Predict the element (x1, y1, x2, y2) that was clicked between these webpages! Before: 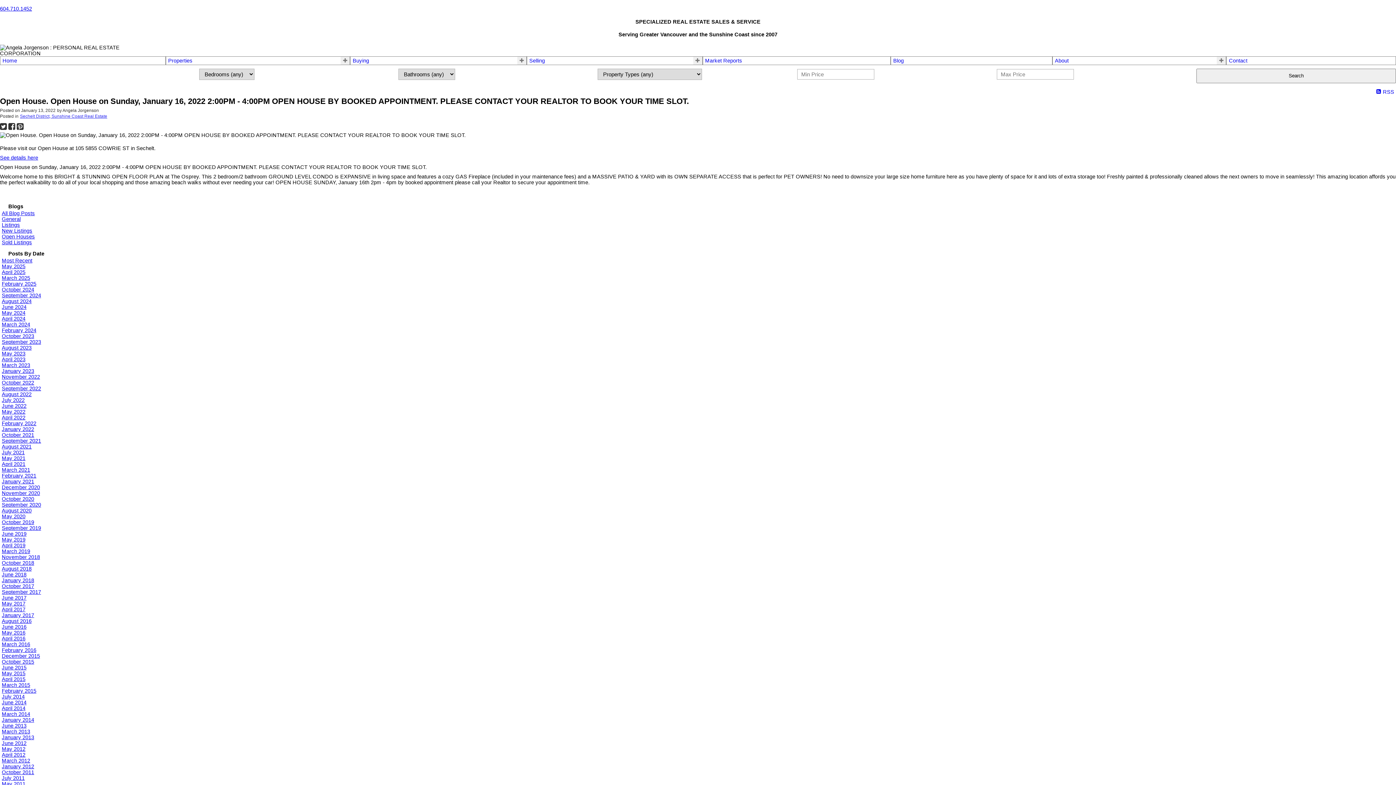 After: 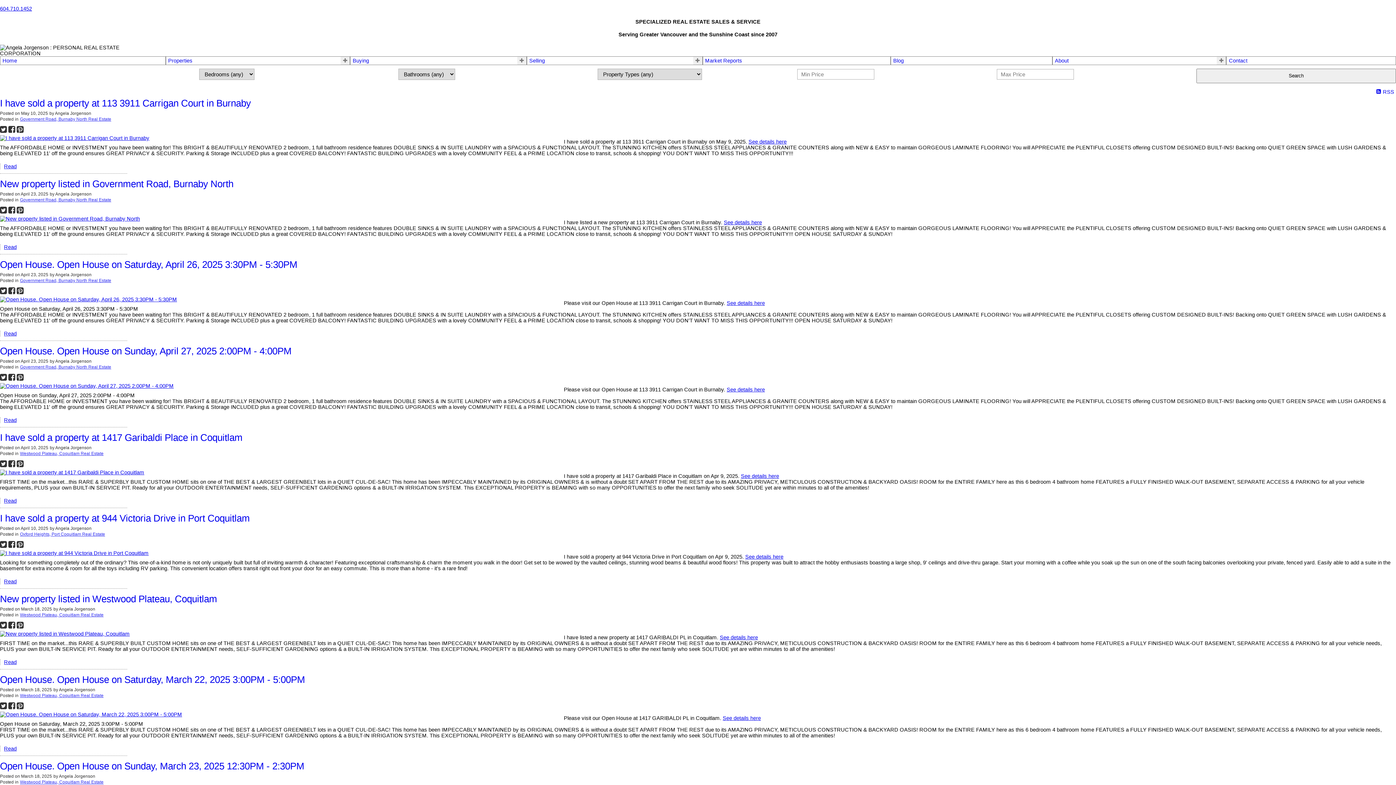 Action: label: All Blog Posts bbox: (1, 210, 34, 216)